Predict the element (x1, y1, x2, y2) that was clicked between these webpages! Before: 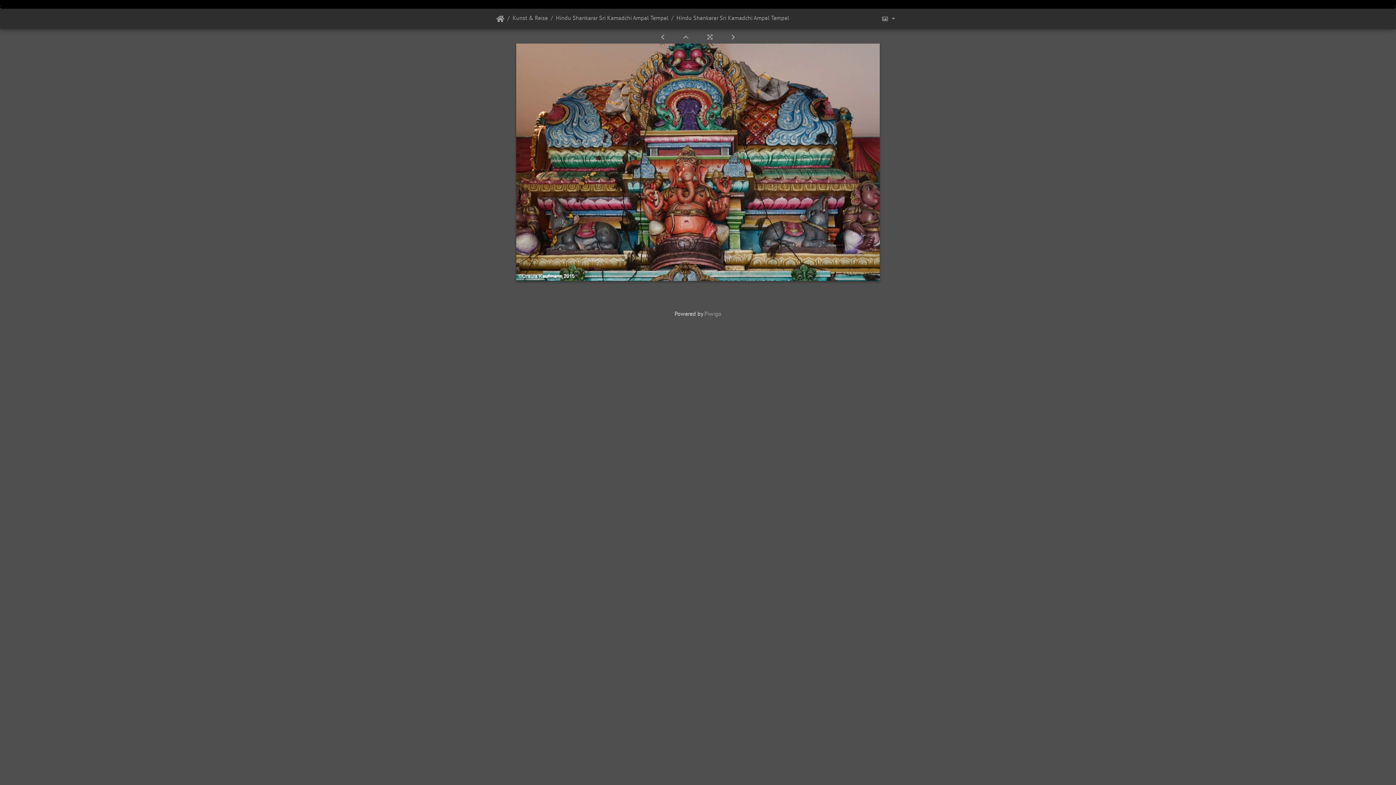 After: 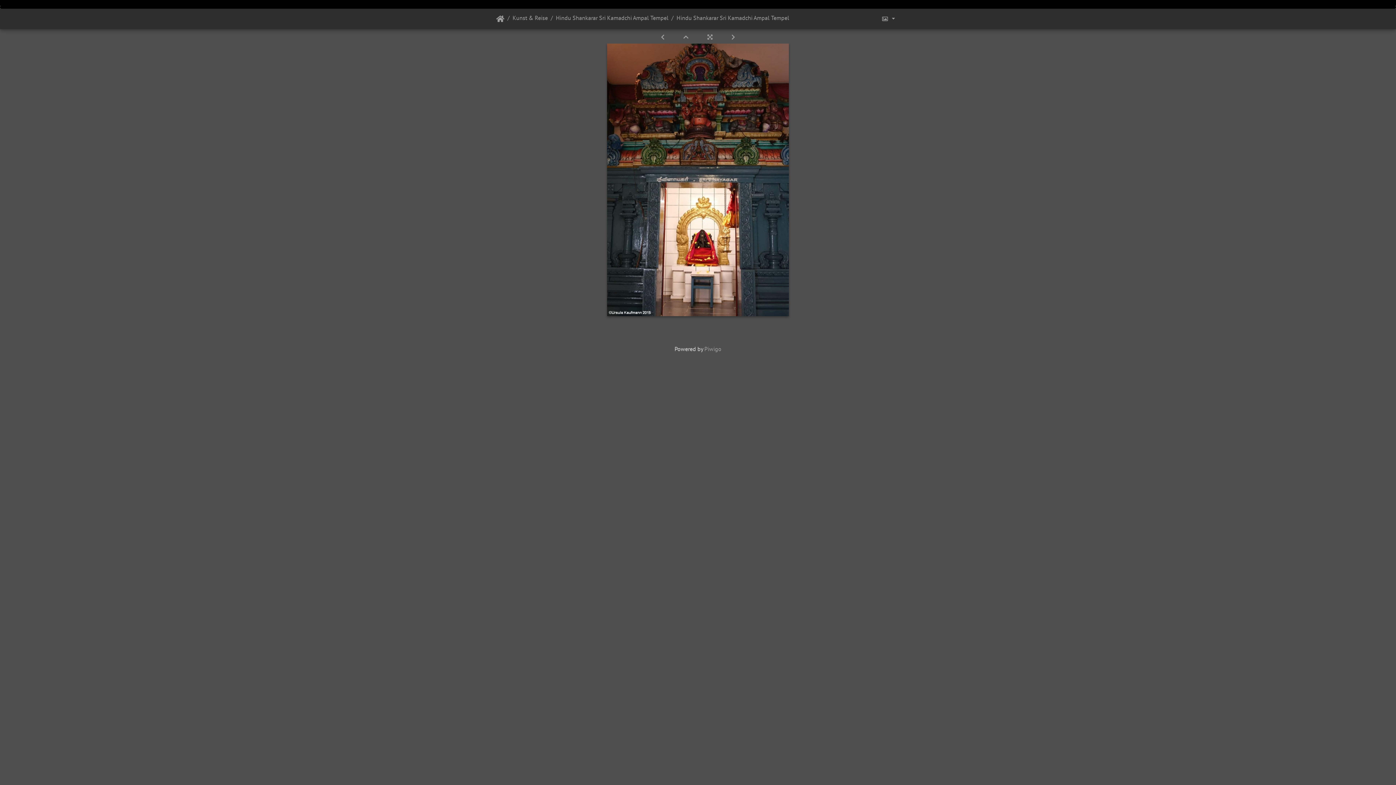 Action: bbox: (652, 33, 674, 40) label:  